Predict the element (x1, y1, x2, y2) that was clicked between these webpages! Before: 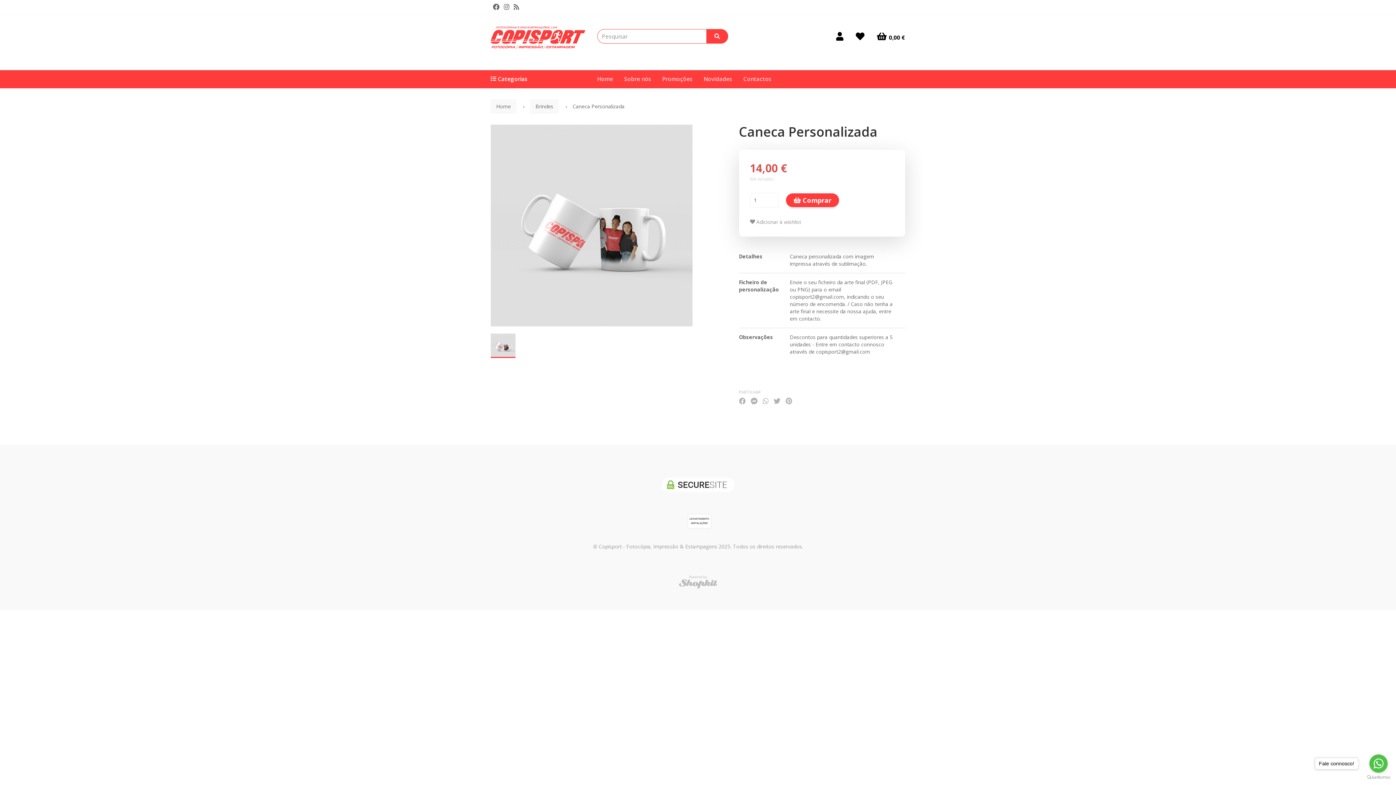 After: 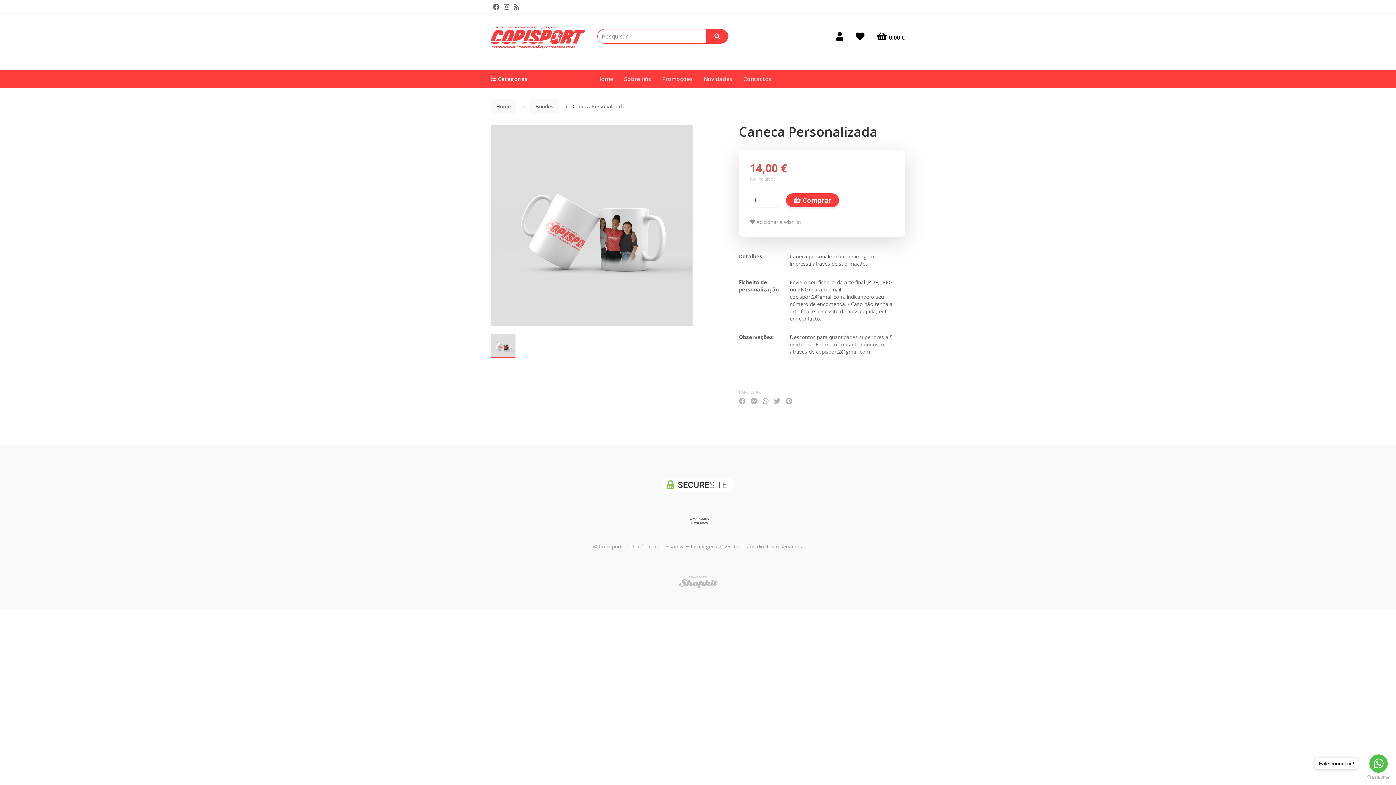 Action: bbox: (501, 3, 511, 10)